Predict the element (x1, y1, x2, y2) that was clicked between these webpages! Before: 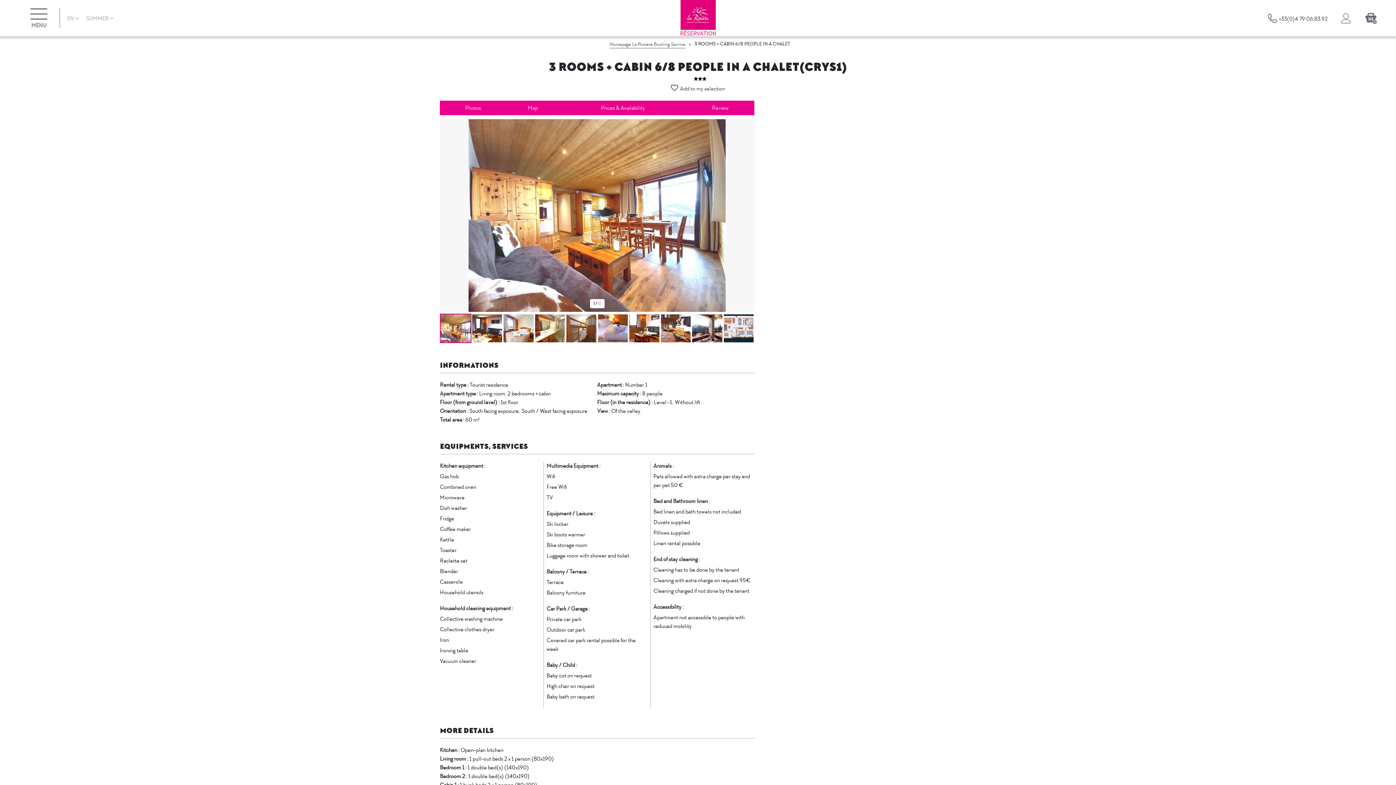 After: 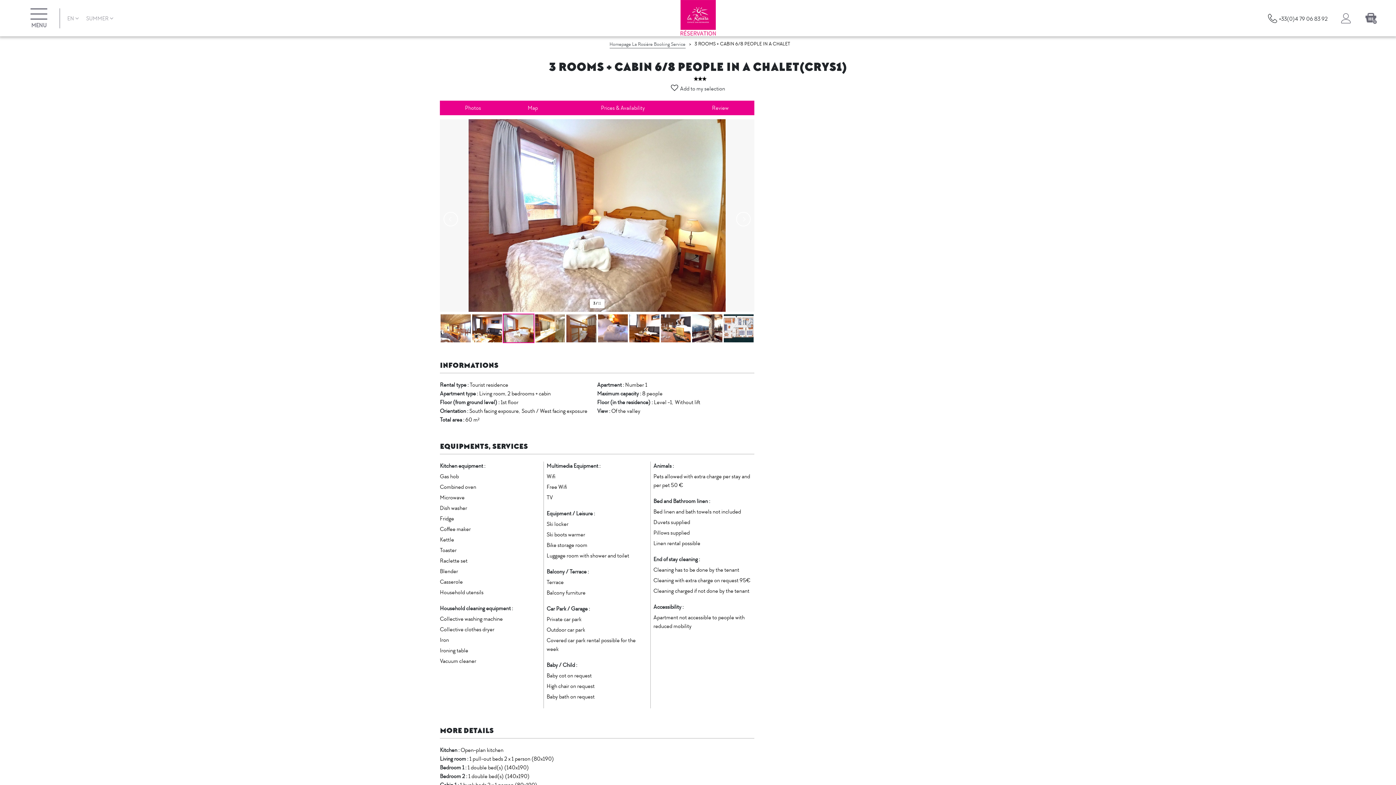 Action: bbox: (502, 313, 534, 343)